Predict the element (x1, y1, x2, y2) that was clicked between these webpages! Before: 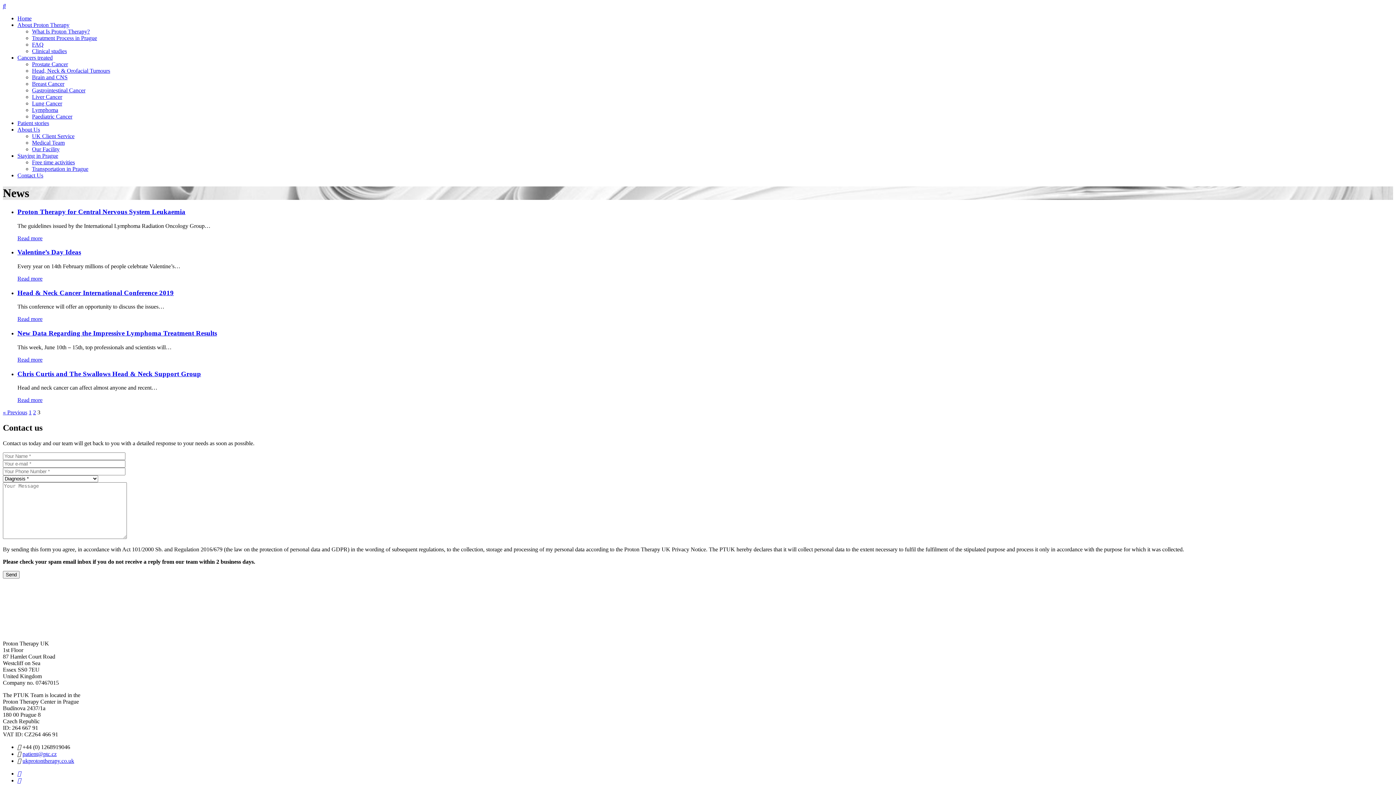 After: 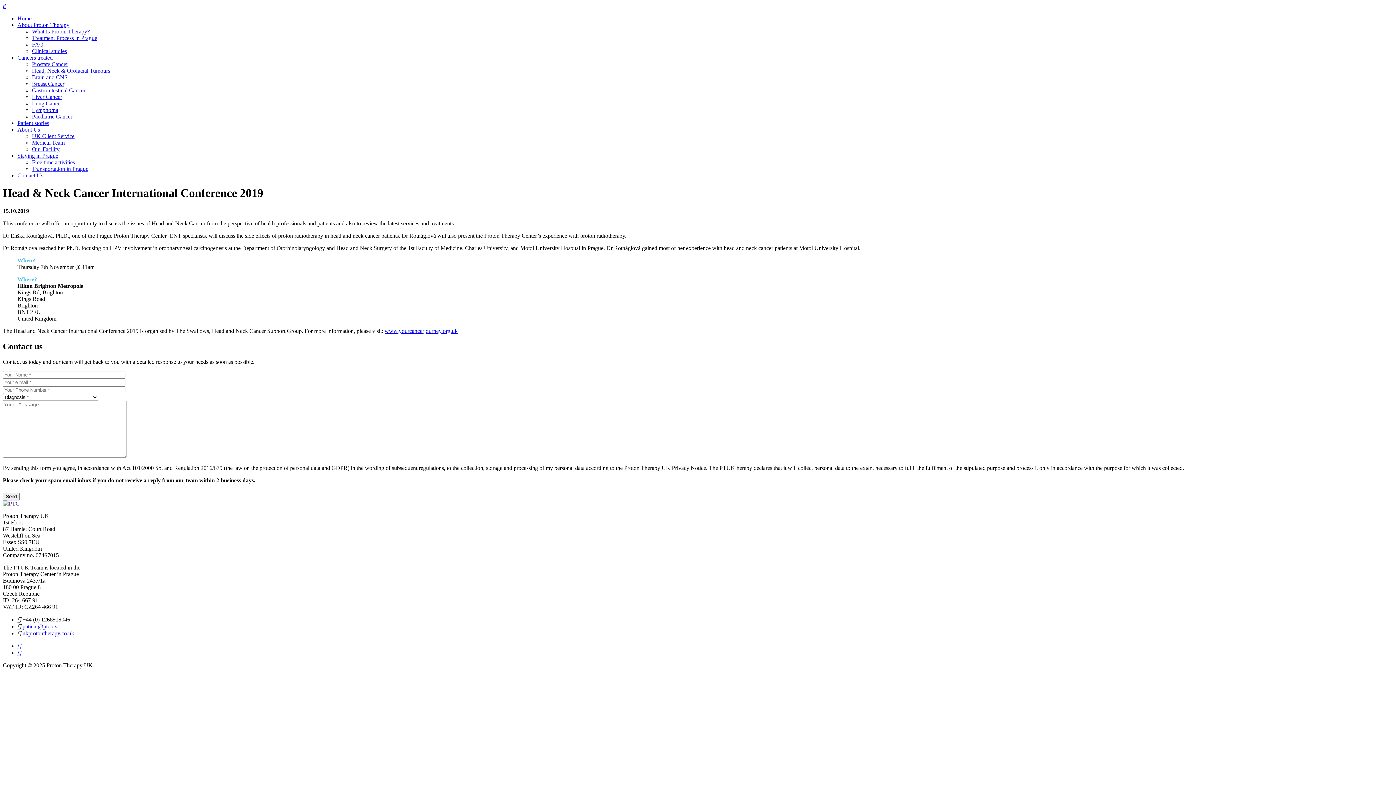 Action: bbox: (17, 316, 42, 322) label: Read more